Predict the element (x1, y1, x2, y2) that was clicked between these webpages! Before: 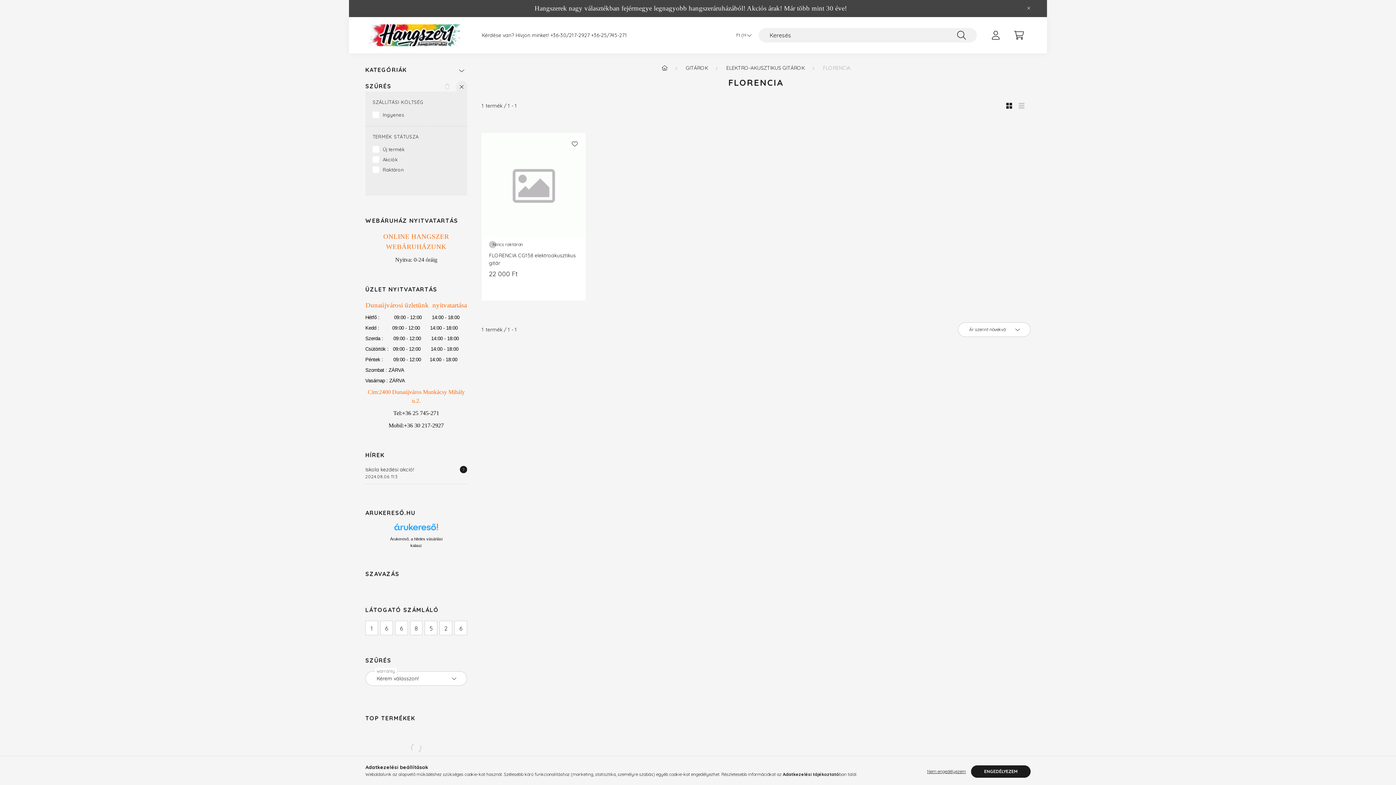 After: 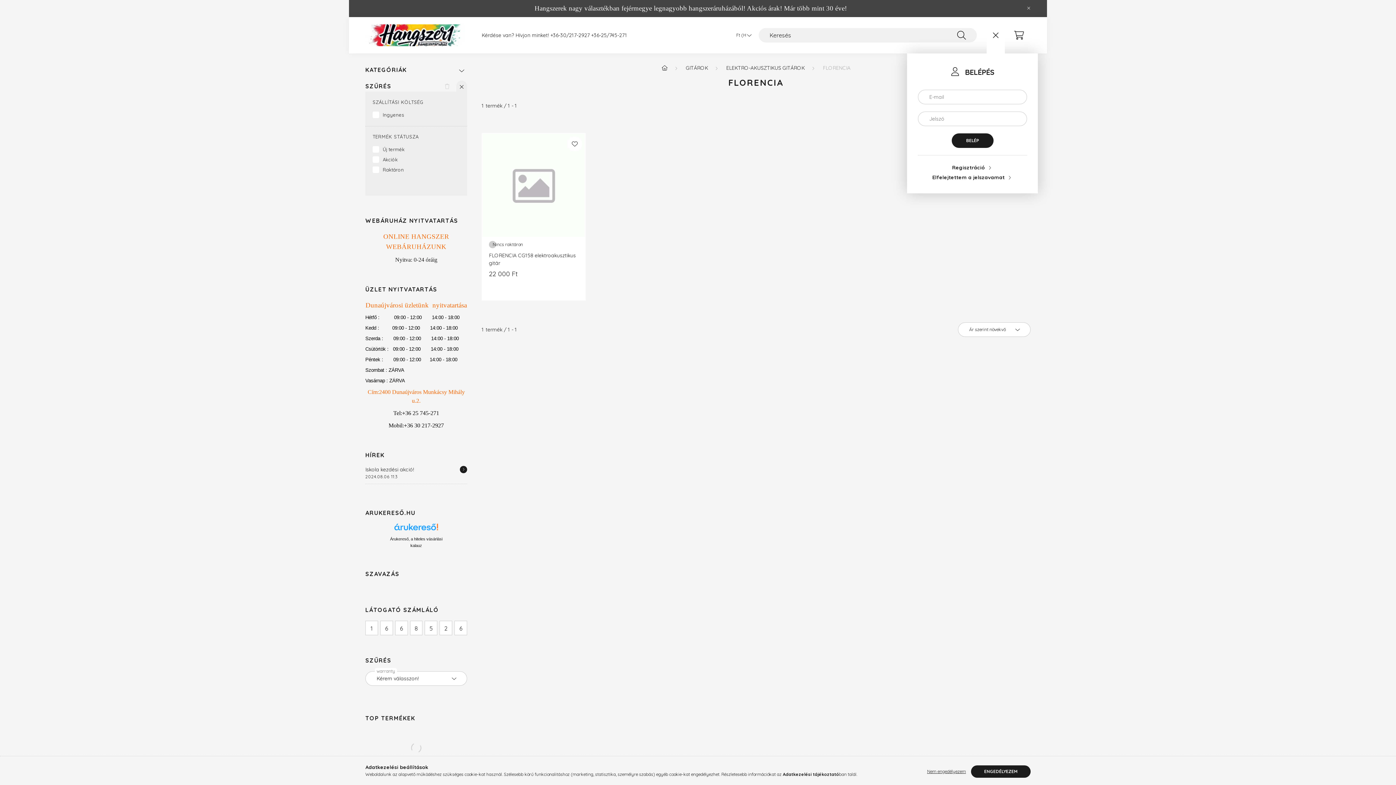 Action: label: profile button bbox: (988, 28, 1003, 42)